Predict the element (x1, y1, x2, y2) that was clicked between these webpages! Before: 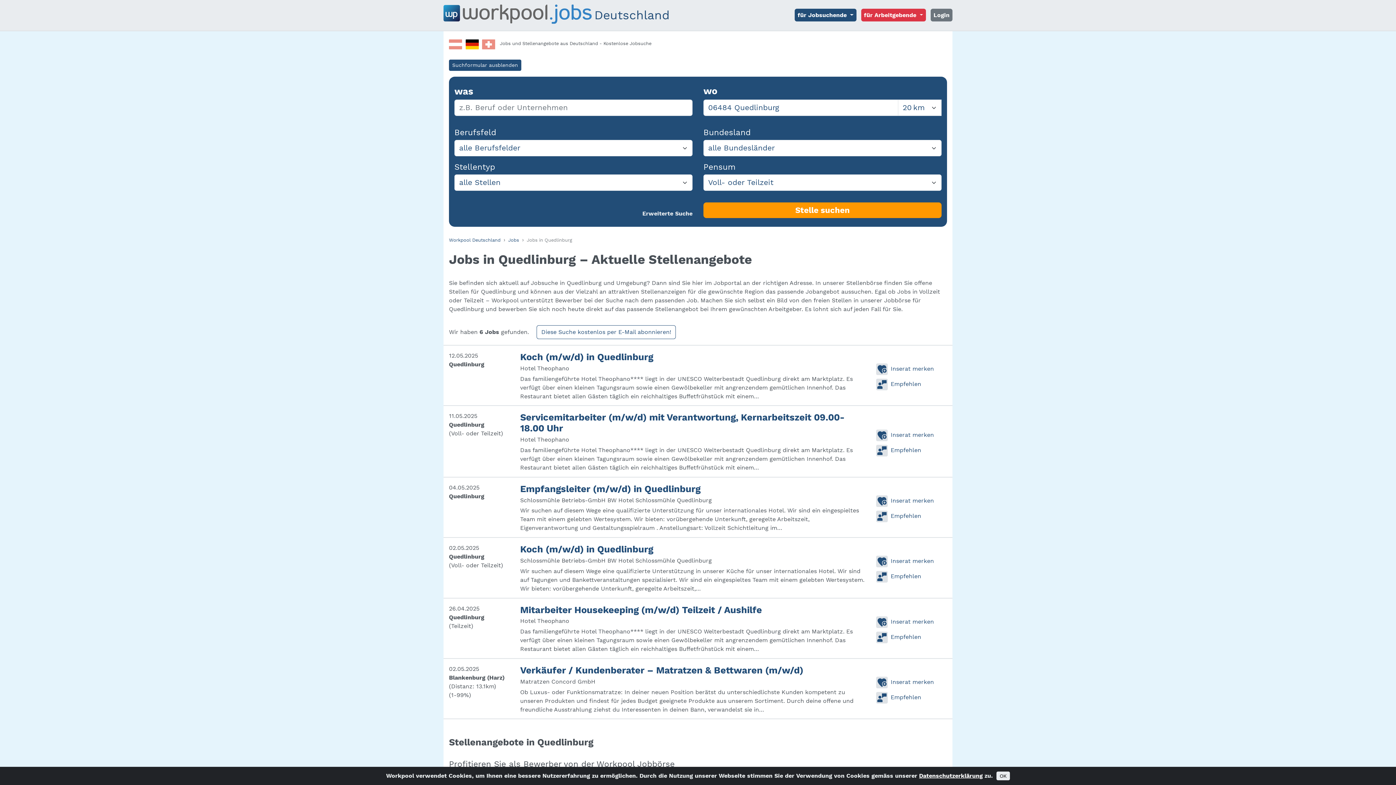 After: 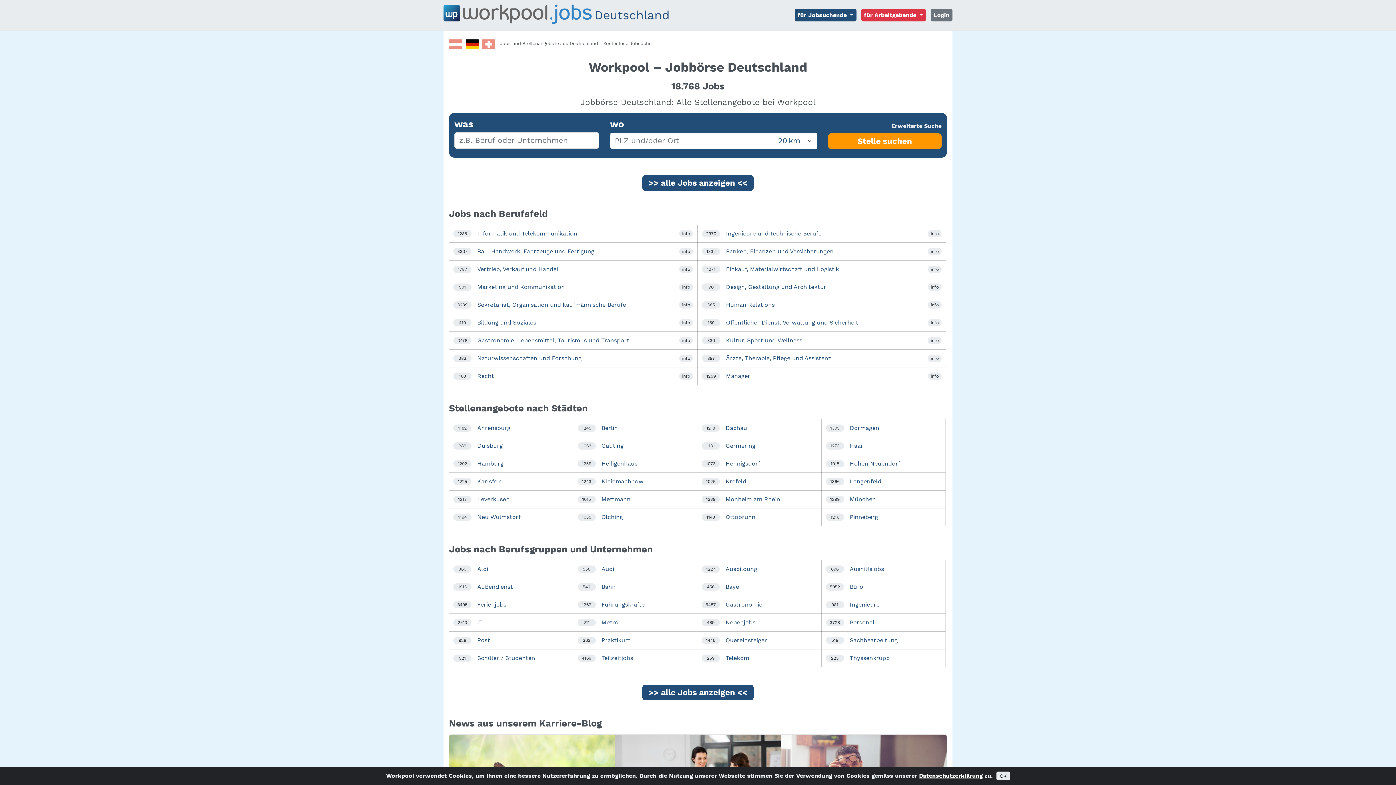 Action: label:  Deutschland bbox: (443, 2, 669, 27)